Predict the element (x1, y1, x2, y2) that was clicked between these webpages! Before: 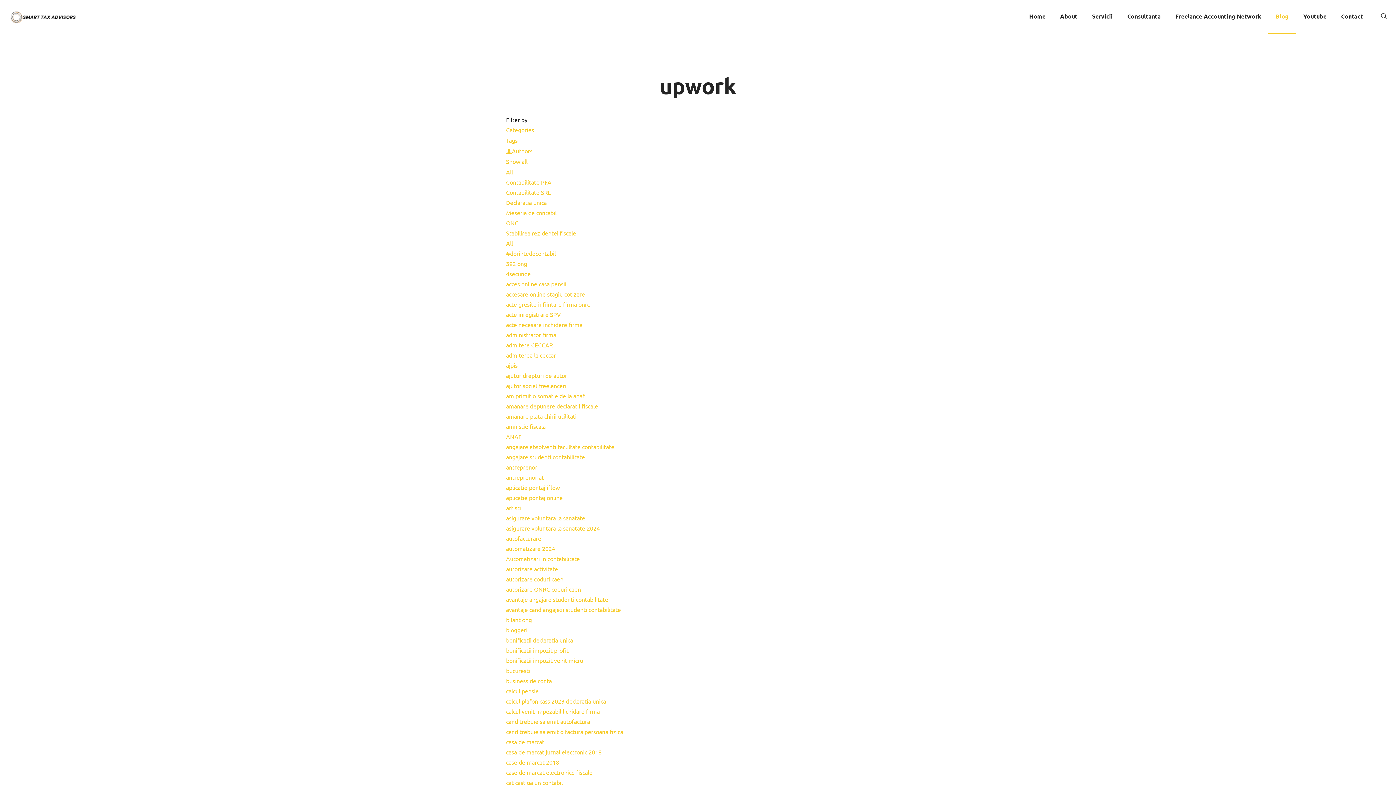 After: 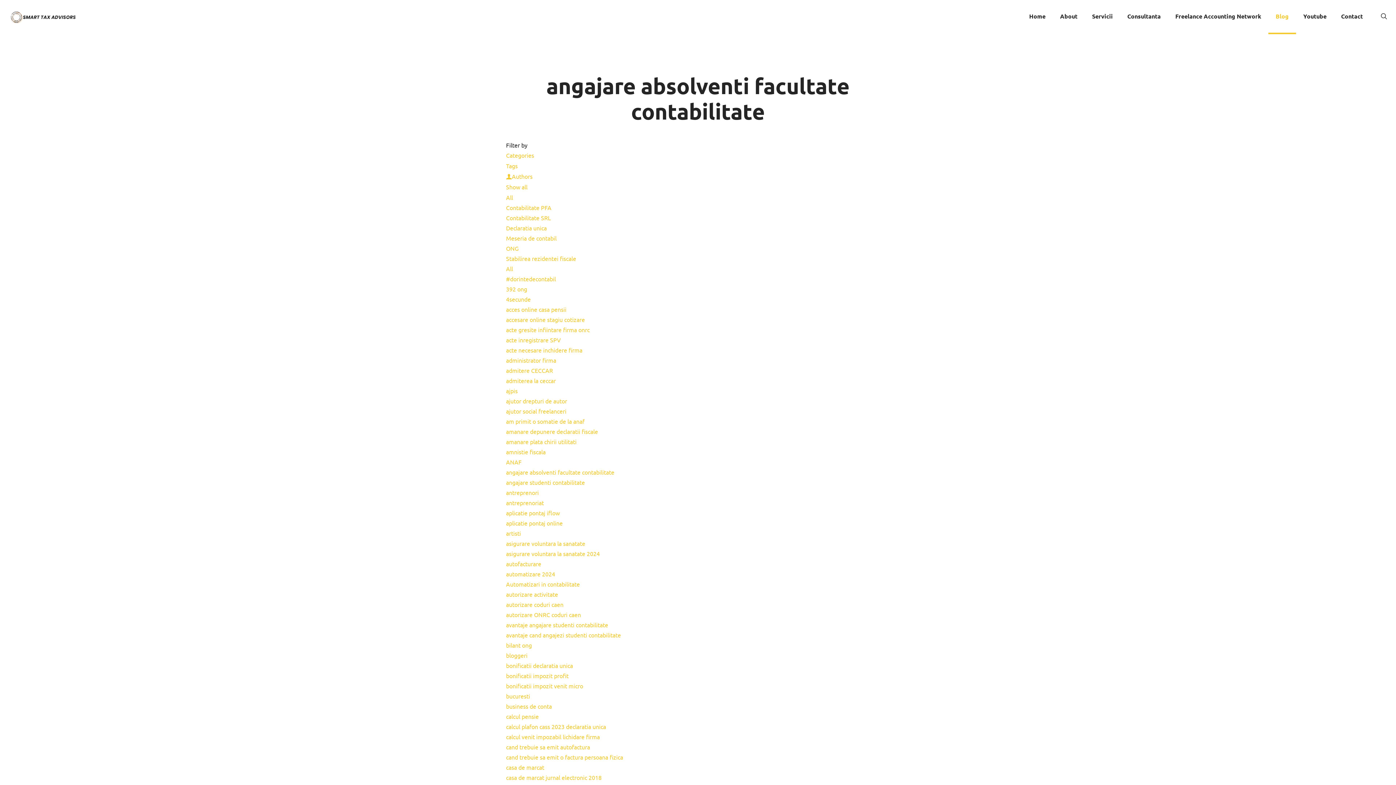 Action: label: angajare absolventi facultate contabilitate bbox: (506, 443, 614, 450)